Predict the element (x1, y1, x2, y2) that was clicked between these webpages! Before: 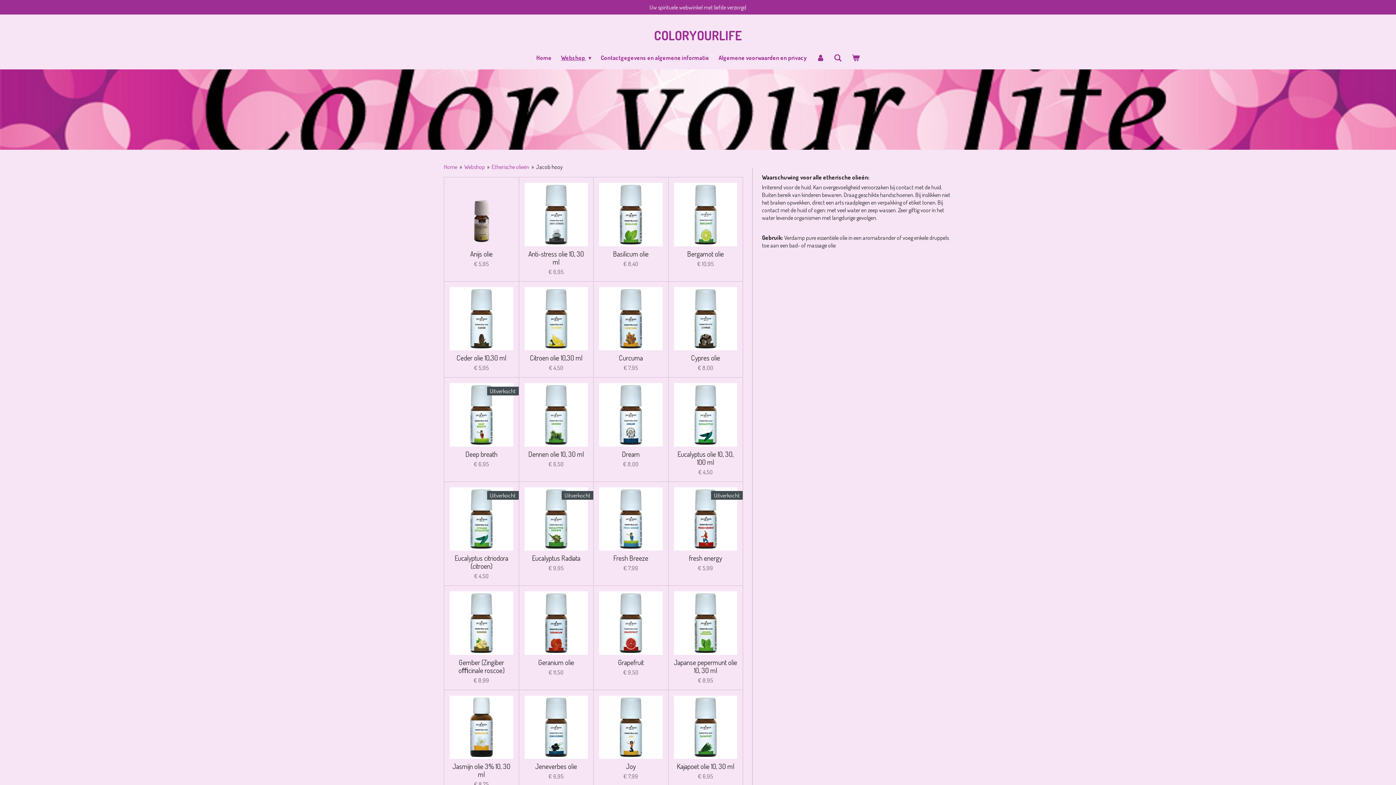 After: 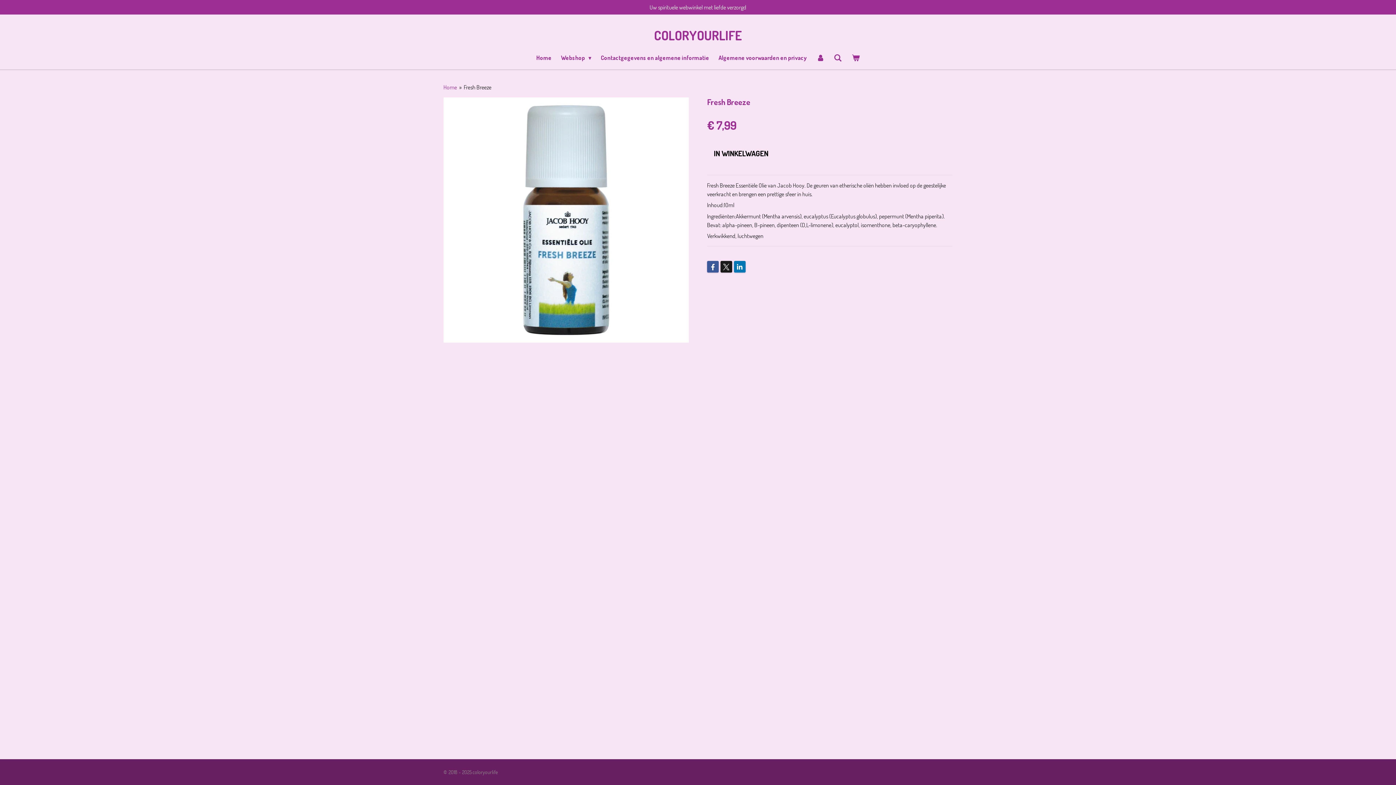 Action: label: Fresh Breeze bbox: (613, 554, 648, 562)